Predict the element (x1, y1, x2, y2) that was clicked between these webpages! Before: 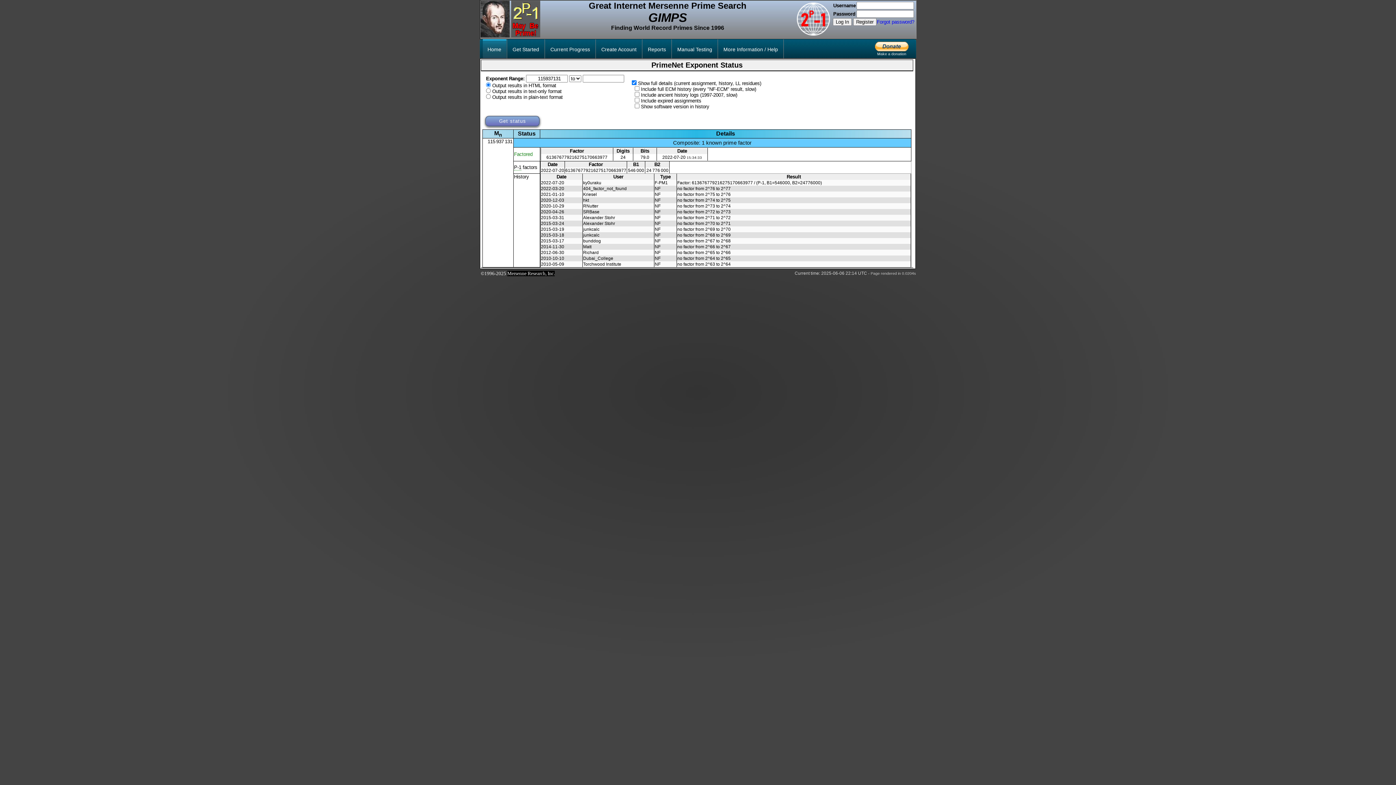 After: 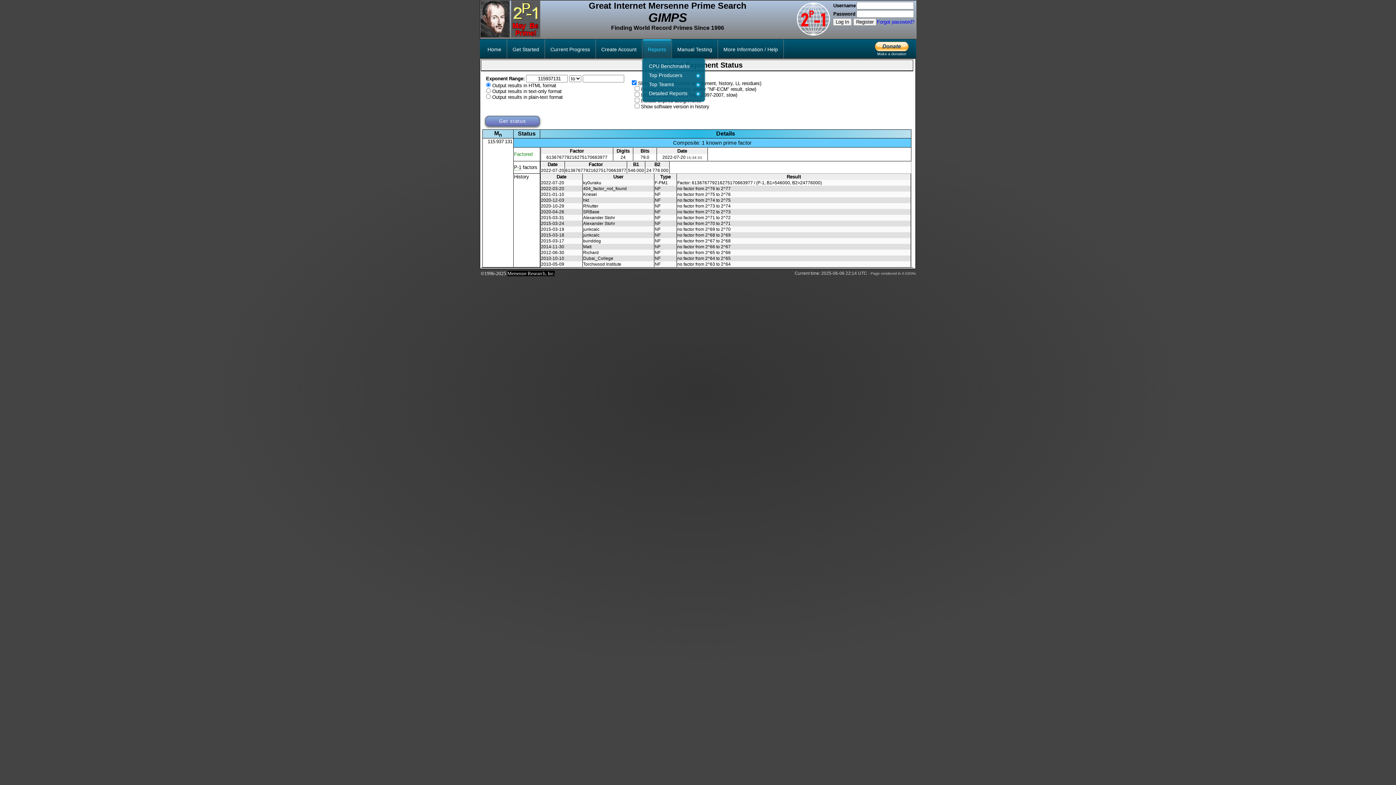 Action: bbox: (642, 39, 669, 58) label: Reports